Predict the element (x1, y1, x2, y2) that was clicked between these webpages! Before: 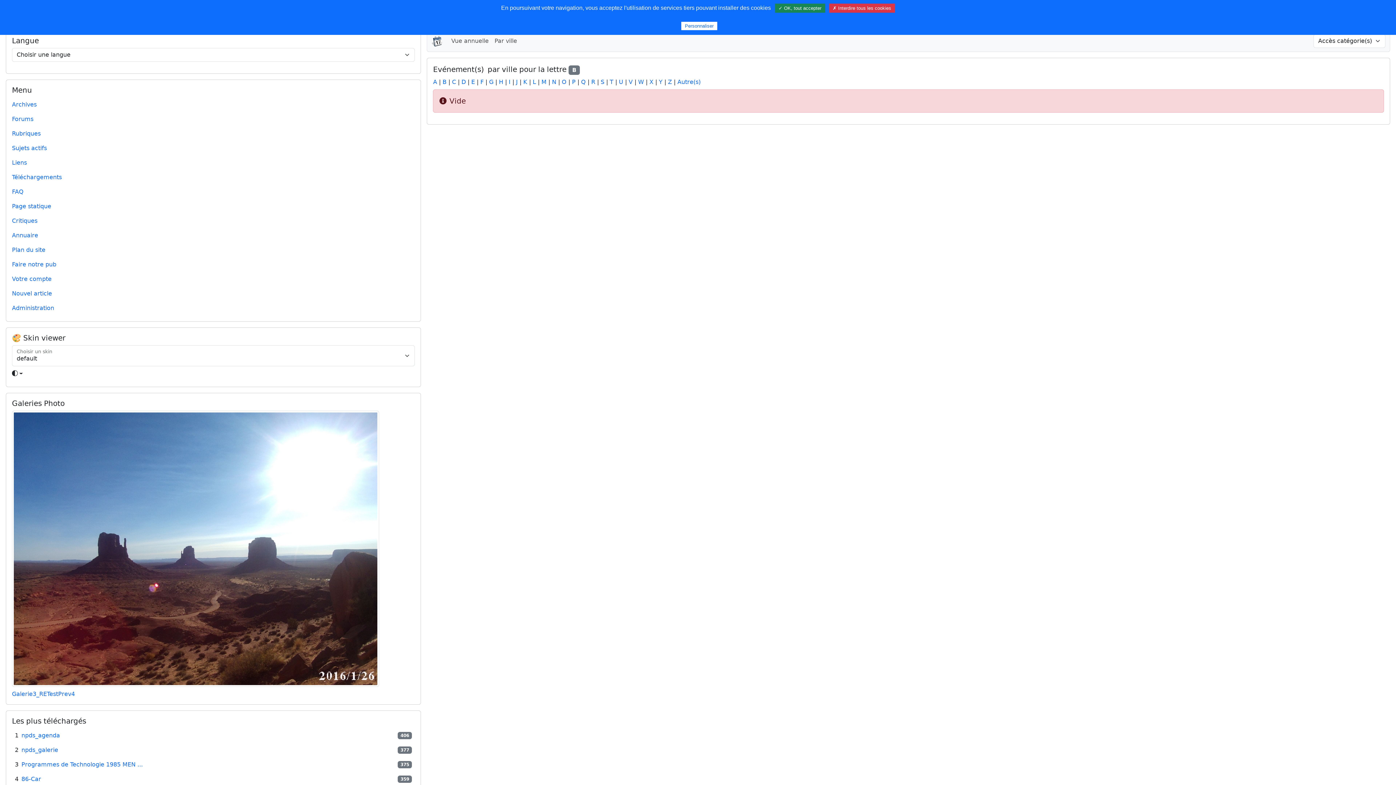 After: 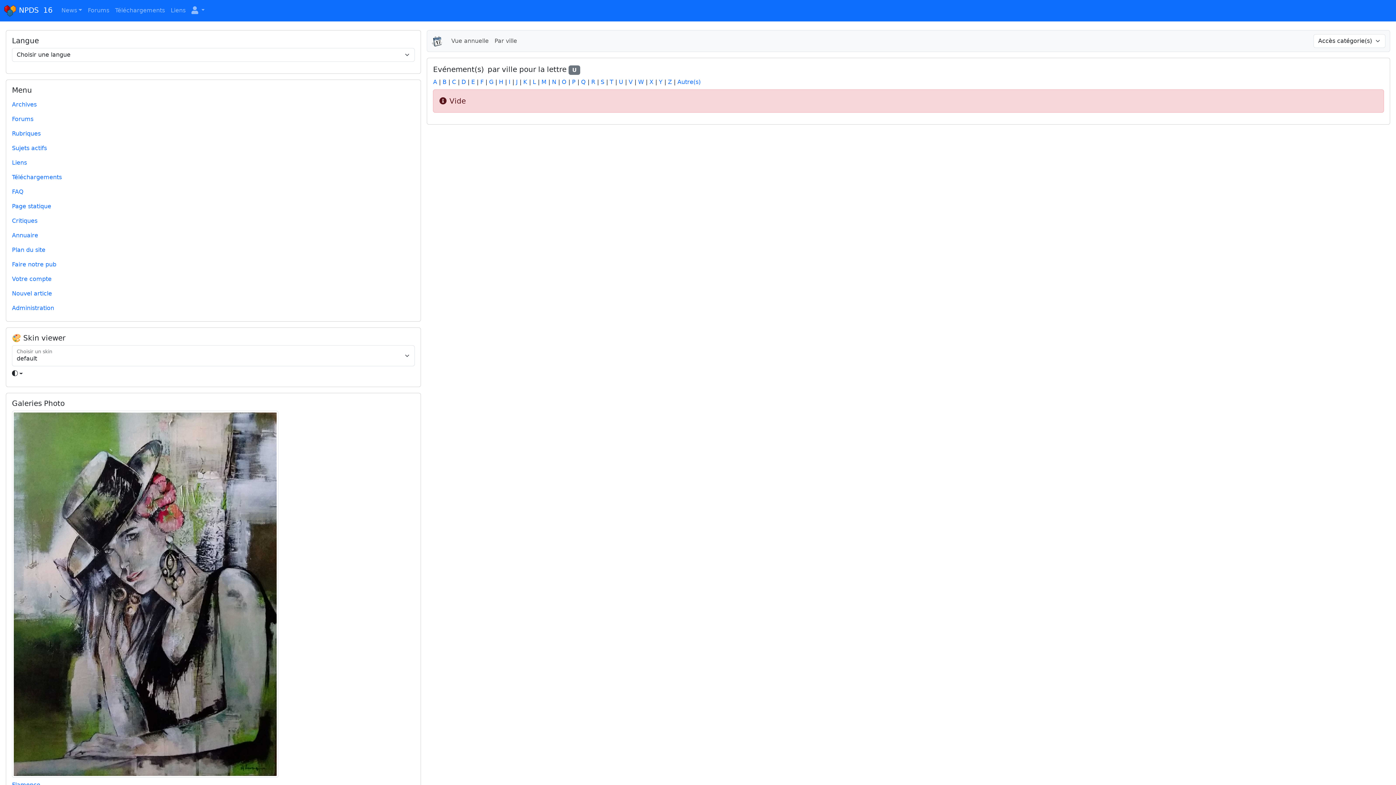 Action: bbox: (619, 78, 623, 85) label: U